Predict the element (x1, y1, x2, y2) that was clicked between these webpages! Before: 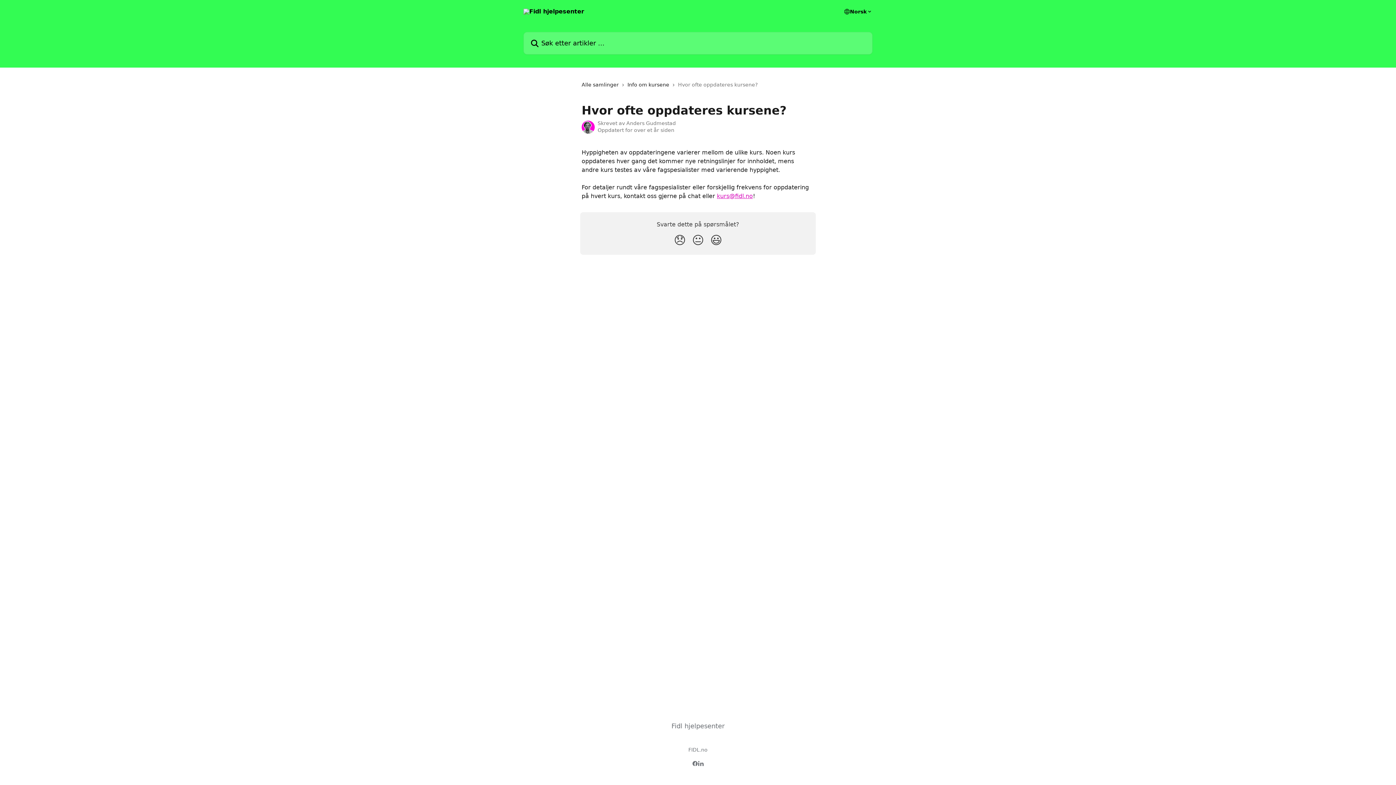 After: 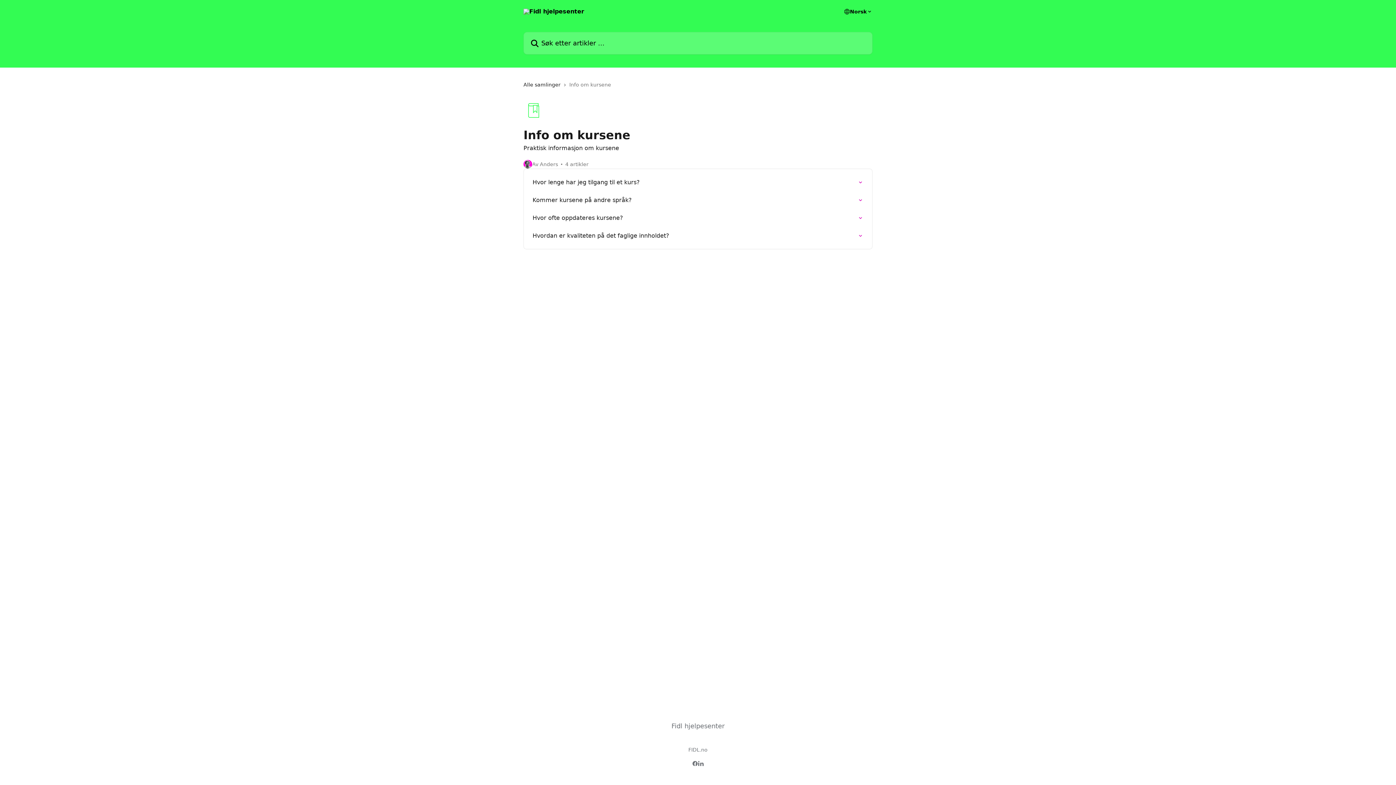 Action: bbox: (627, 80, 672, 88) label: Info om kursene